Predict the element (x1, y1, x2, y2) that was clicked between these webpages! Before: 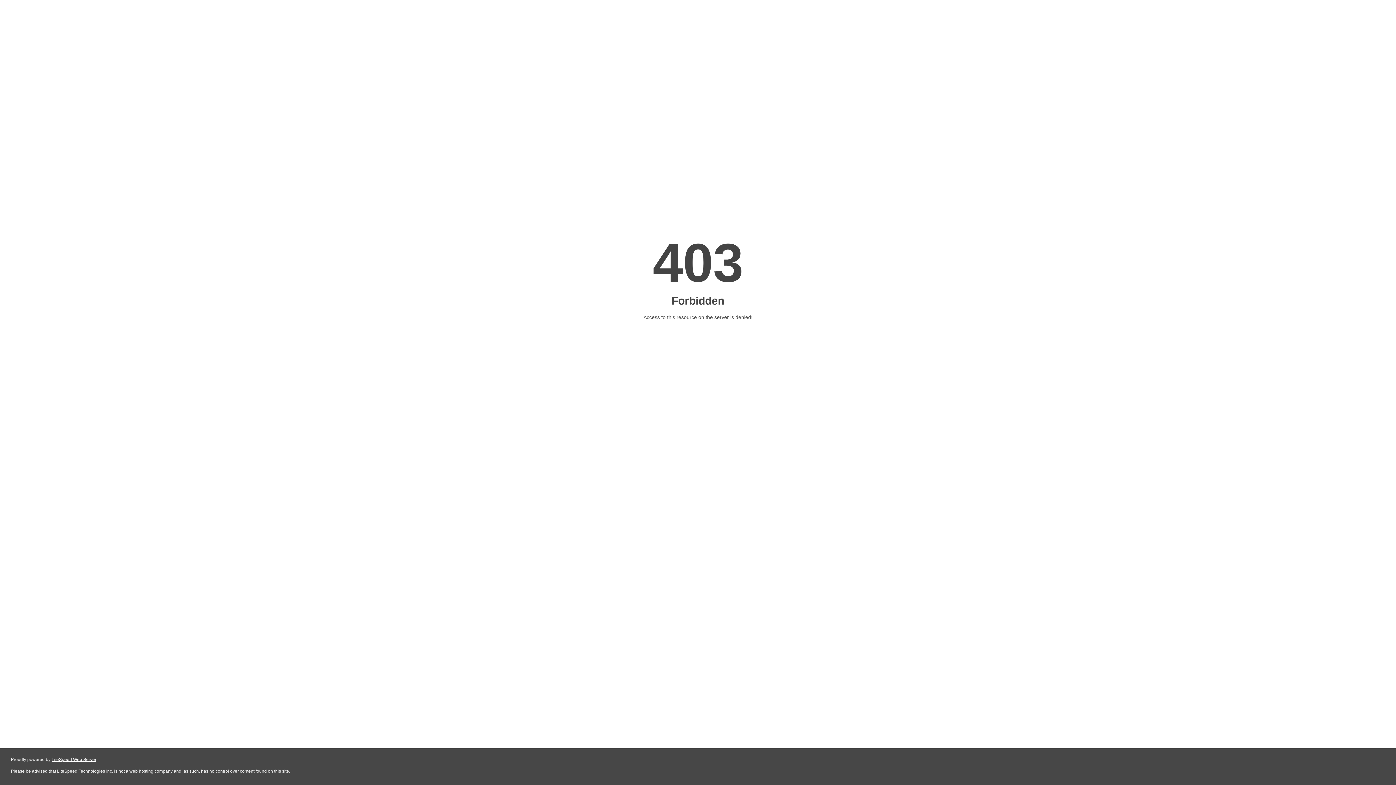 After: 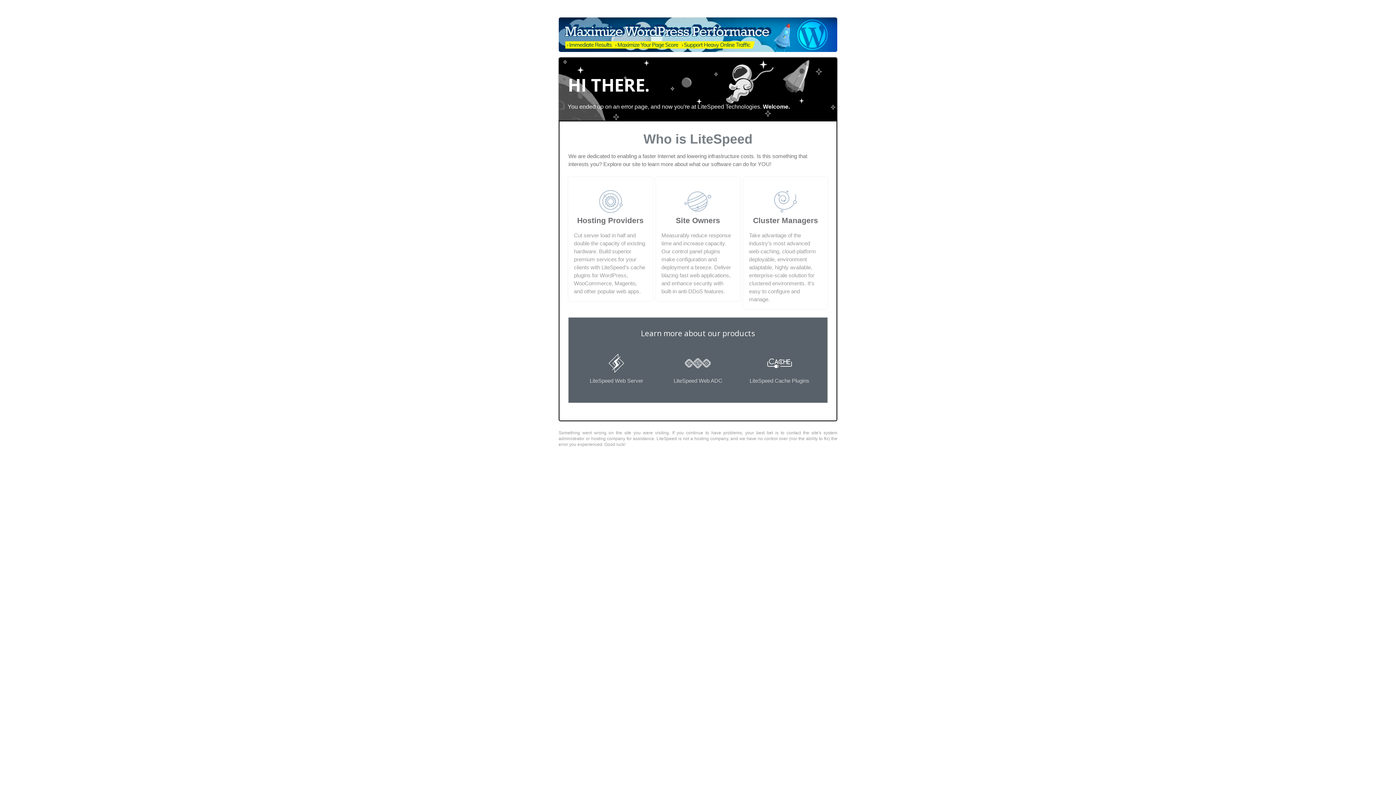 Action: bbox: (51, 757, 96, 762) label: LiteSpeed Web Server